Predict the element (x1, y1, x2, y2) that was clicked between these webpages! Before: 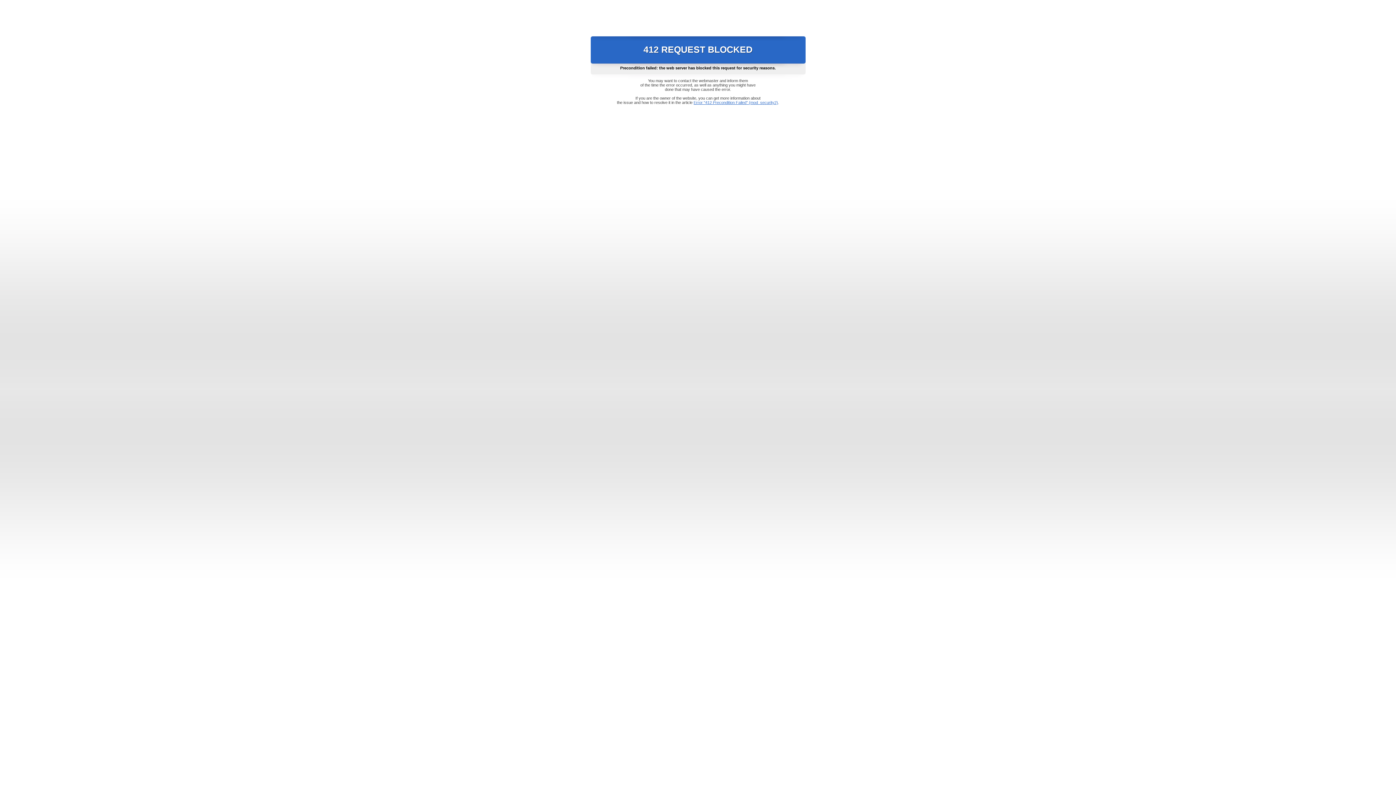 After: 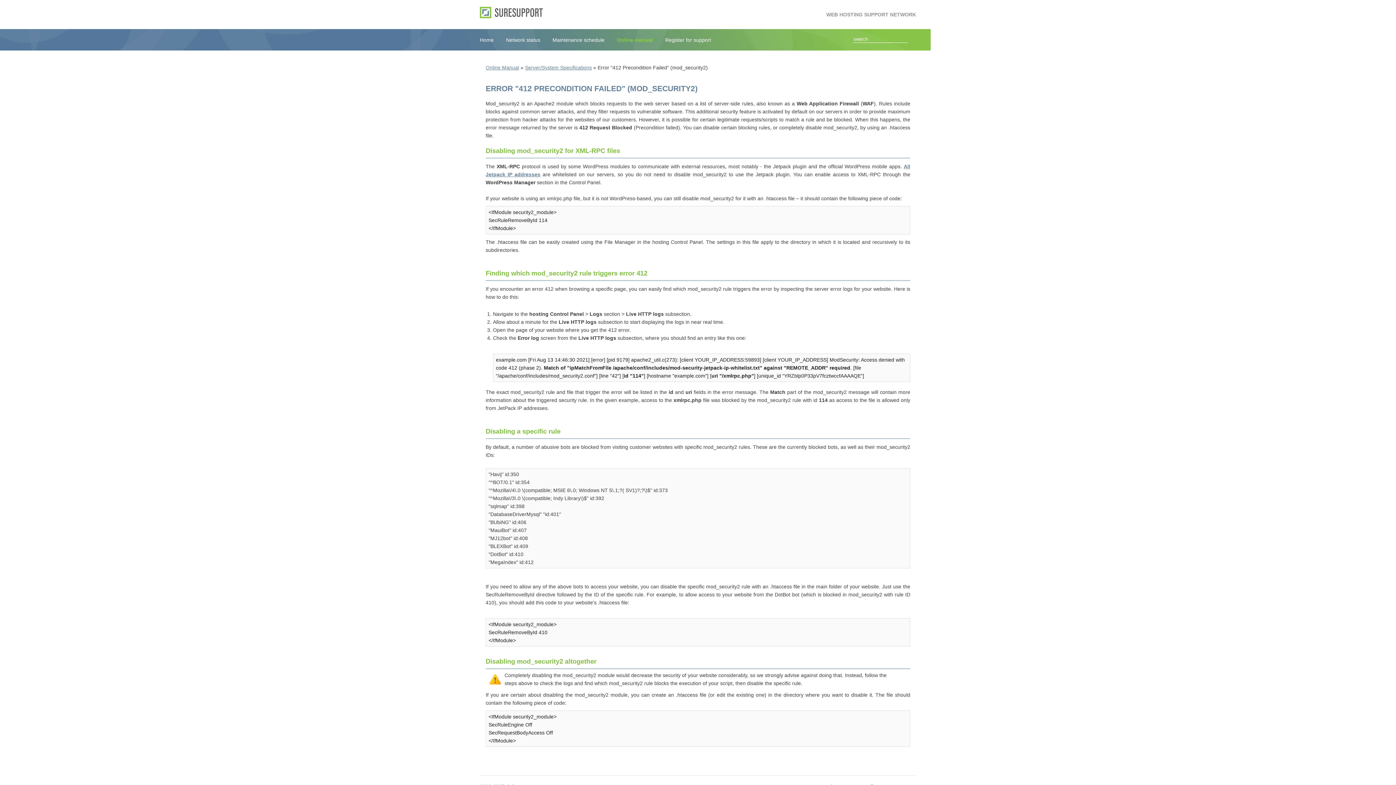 Action: bbox: (693, 100, 778, 104) label: Error "412 Precondition Failed" (mod_security2)